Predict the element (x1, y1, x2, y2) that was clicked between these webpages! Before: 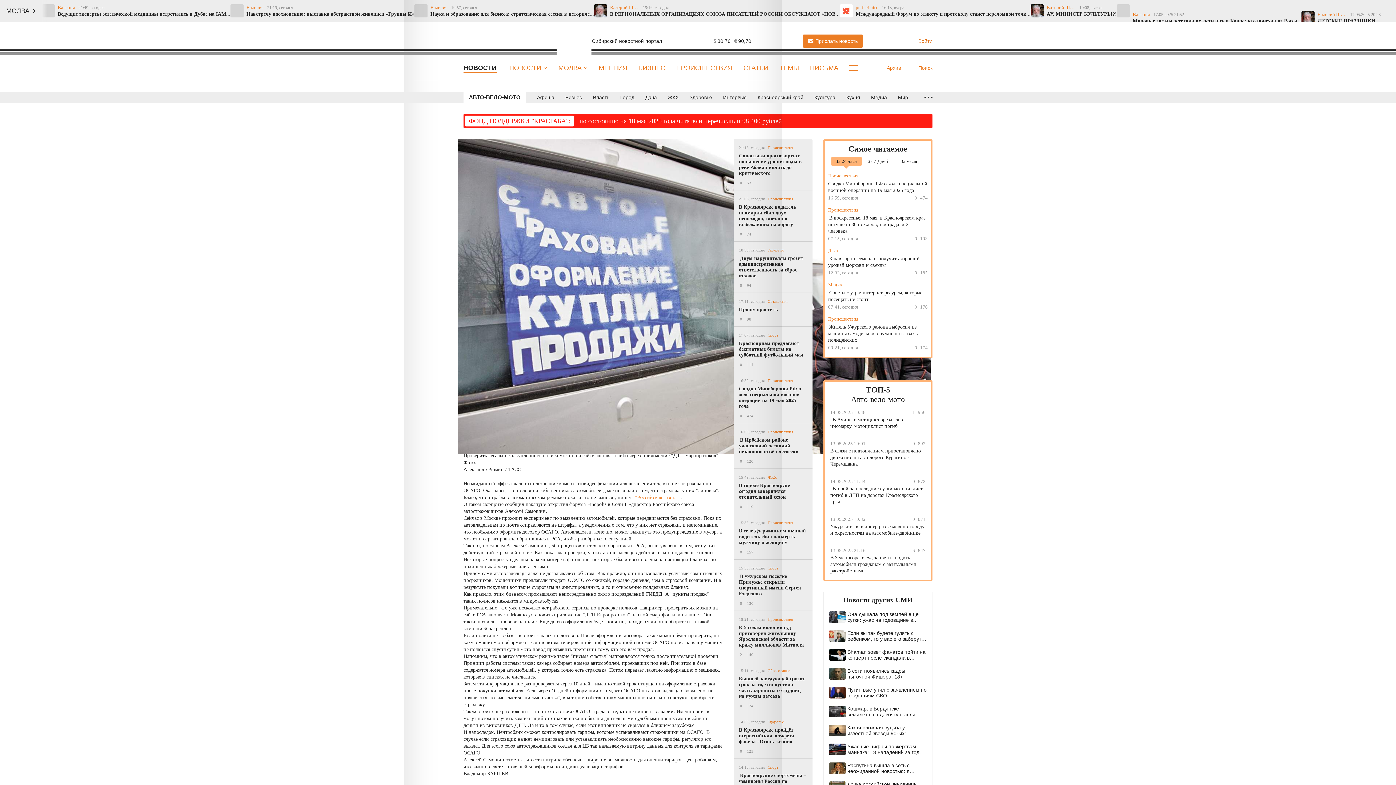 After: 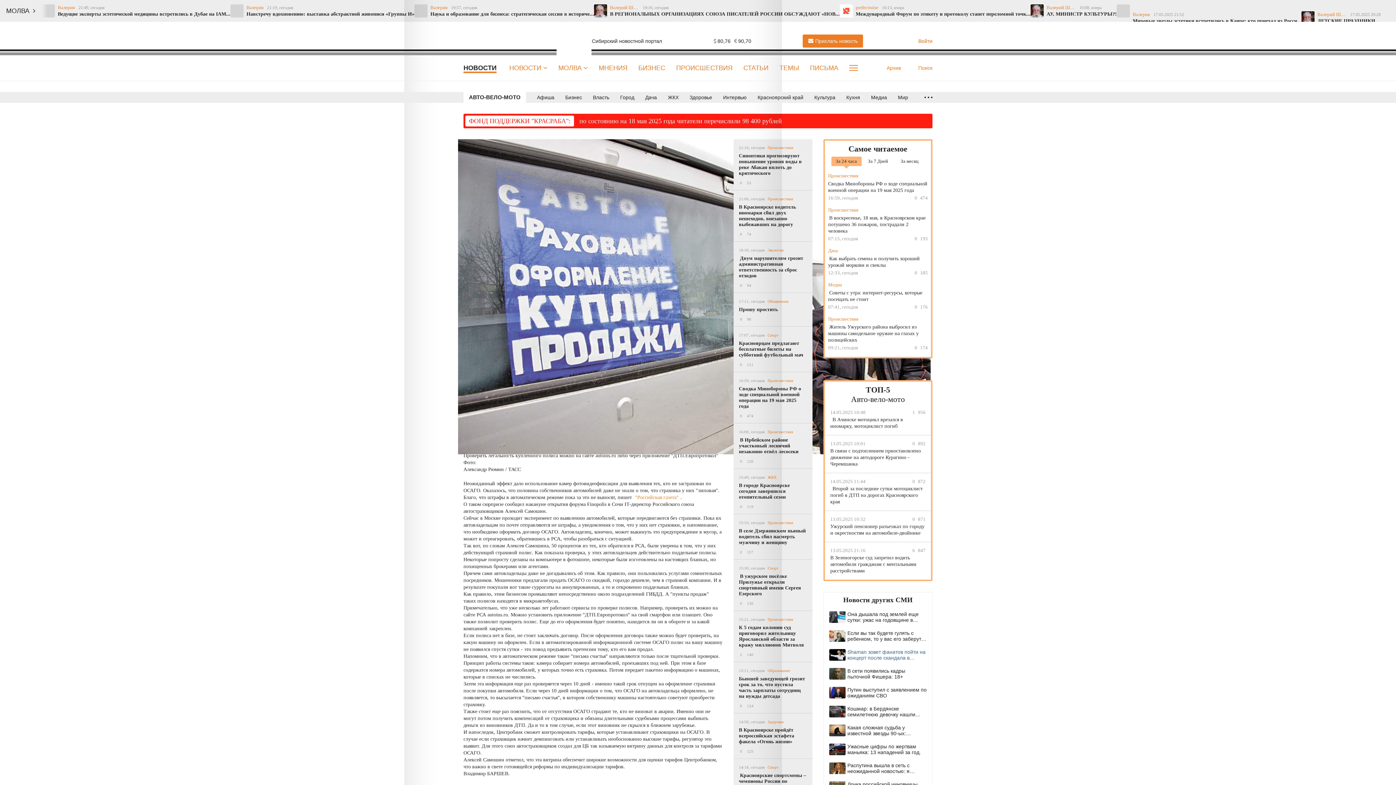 Action: label: Shaman зовет фанатов пойти на концерт после скандала в Ставрополе bbox: (829, 649, 926, 661)